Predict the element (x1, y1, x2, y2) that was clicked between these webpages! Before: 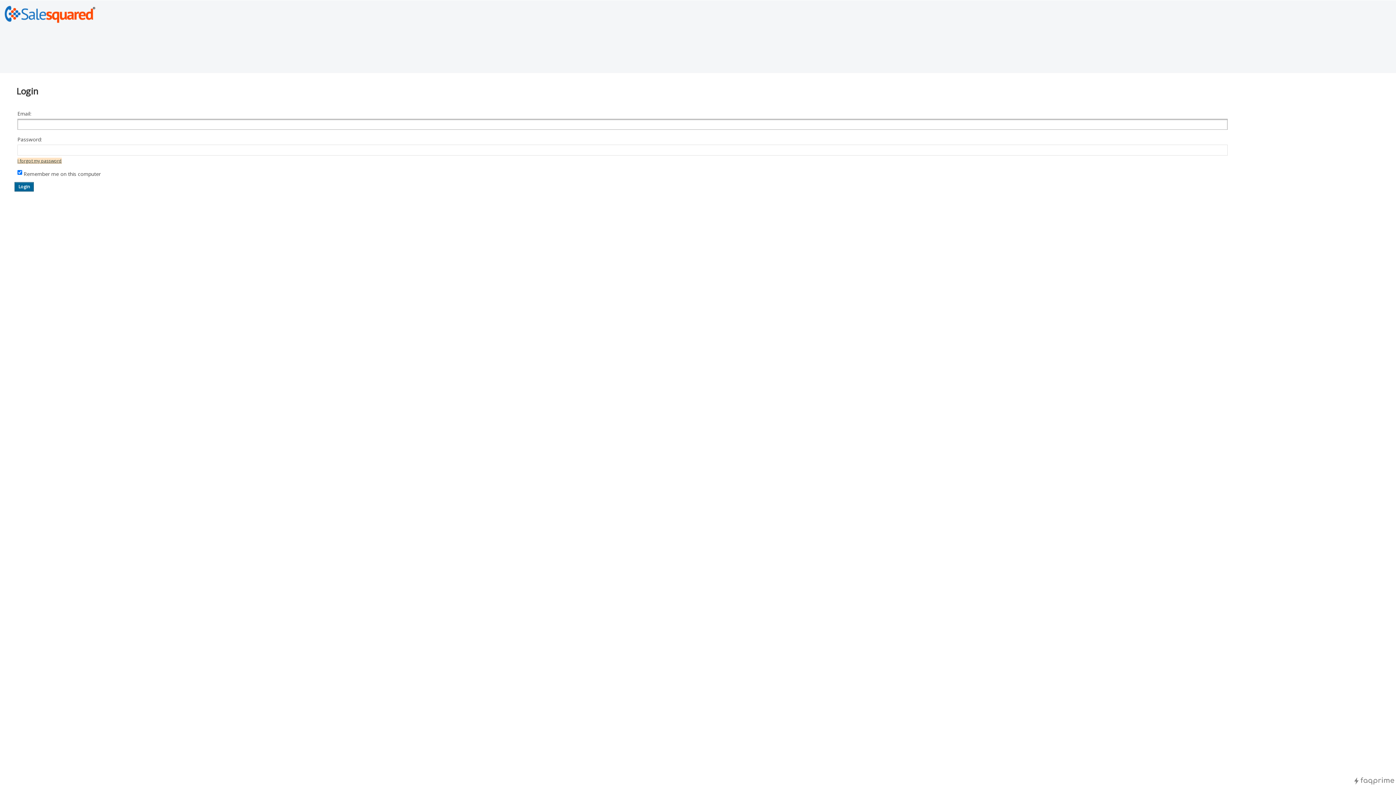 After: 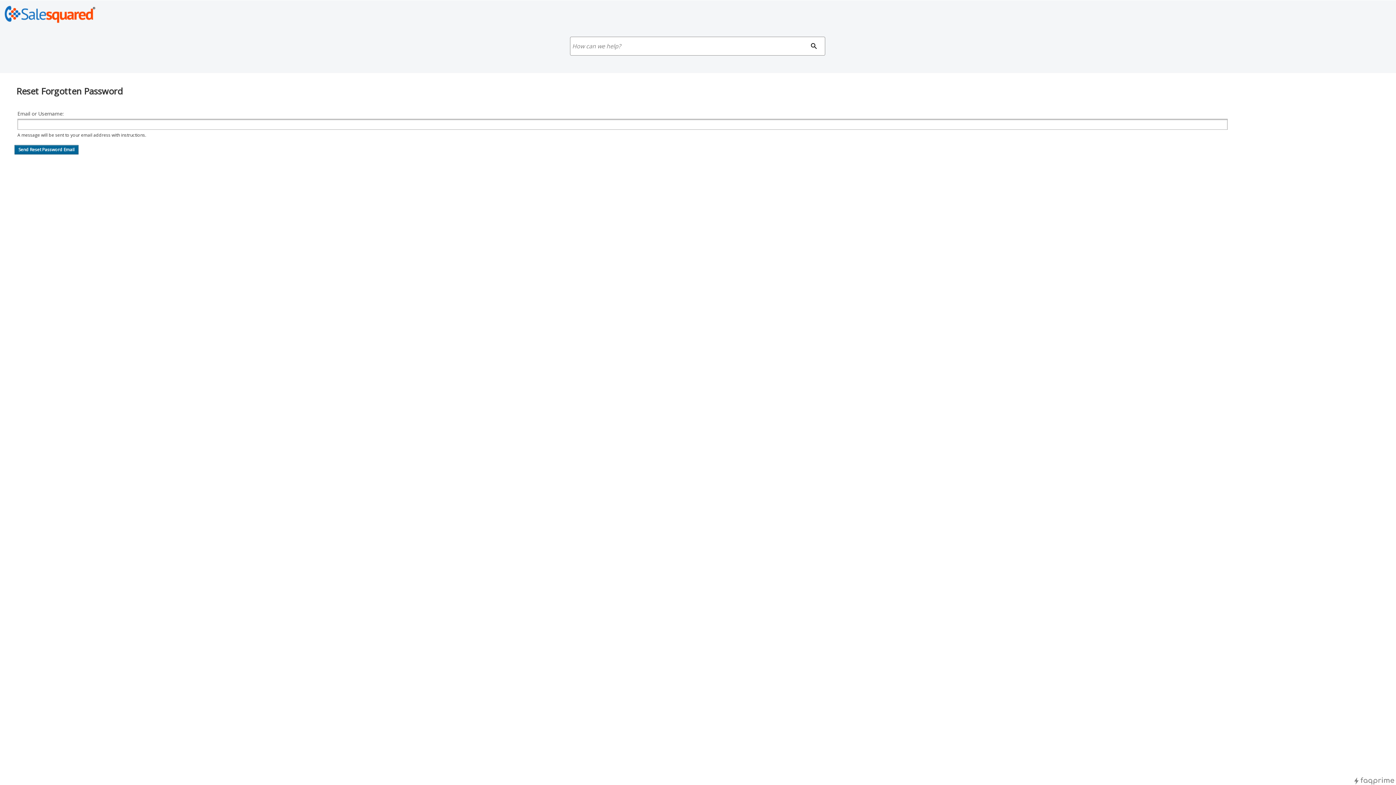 Action: label: I forgot my password bbox: (17, 157, 61, 164)